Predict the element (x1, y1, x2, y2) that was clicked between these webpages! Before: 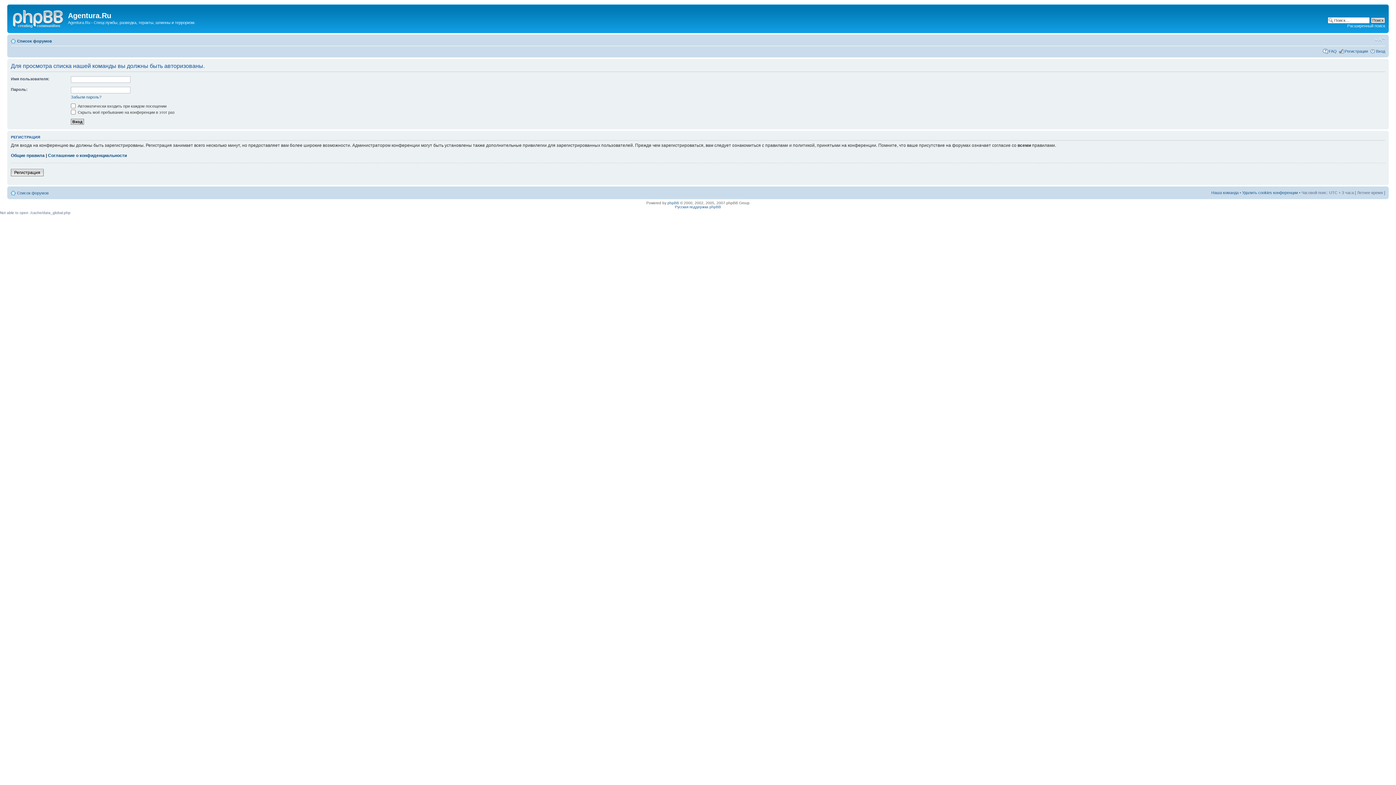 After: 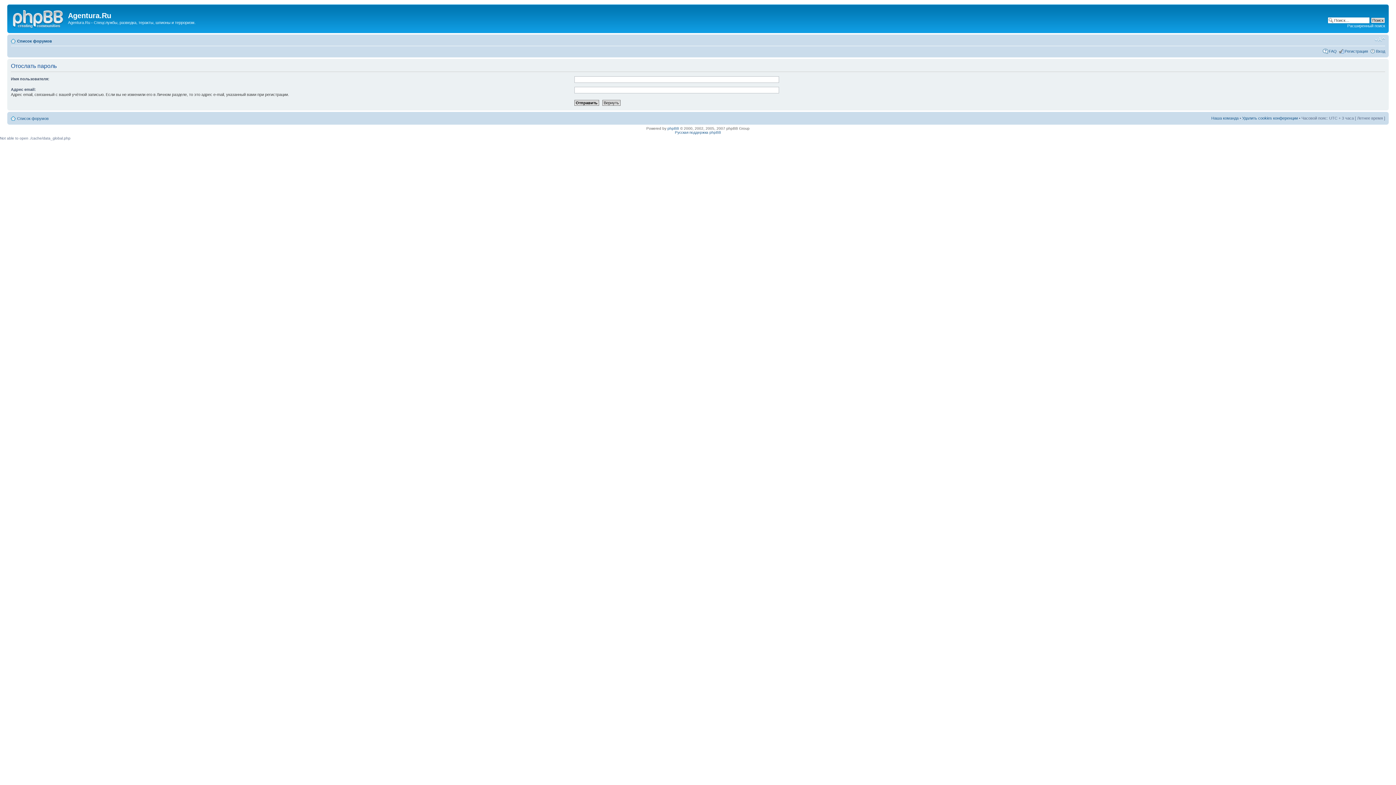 Action: label: Забыли пароль? bbox: (70, 94, 101, 99)